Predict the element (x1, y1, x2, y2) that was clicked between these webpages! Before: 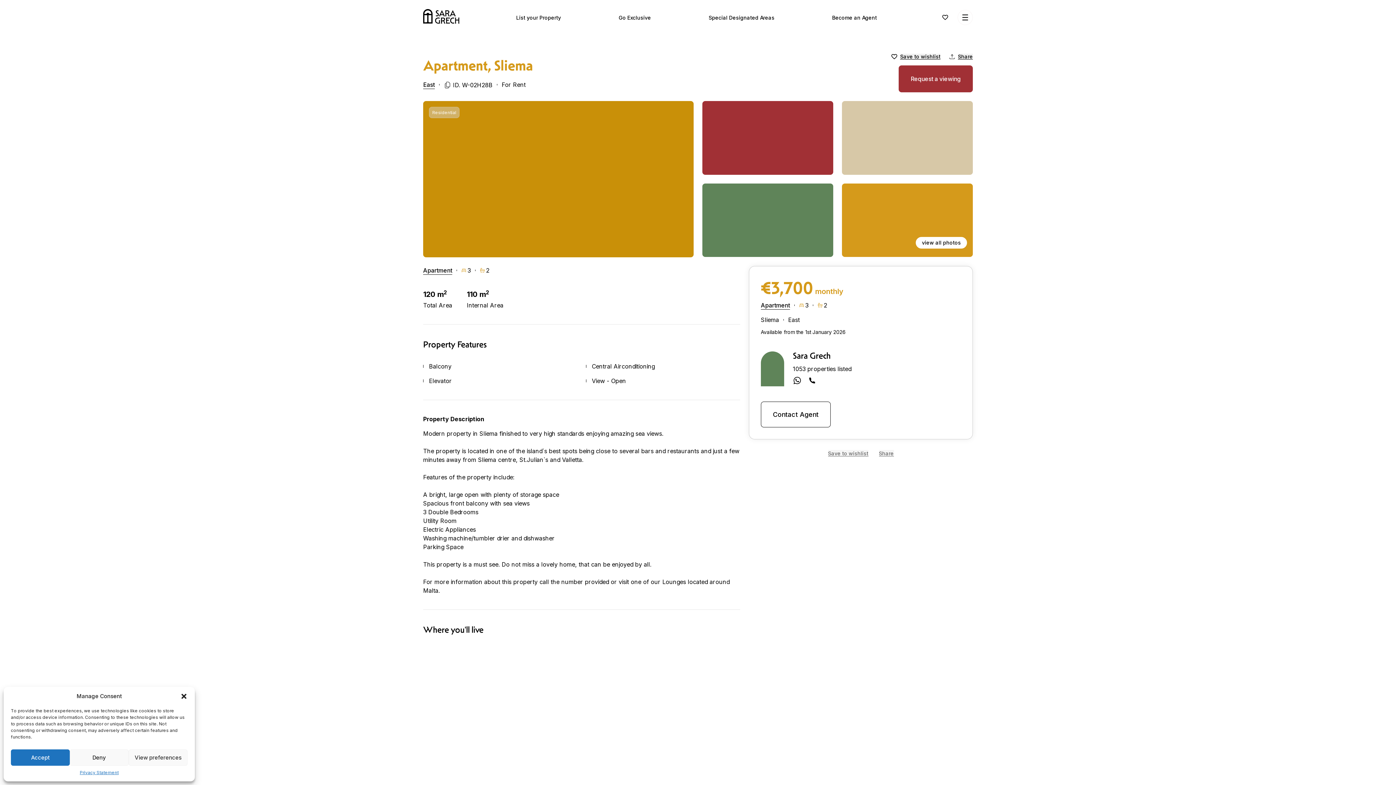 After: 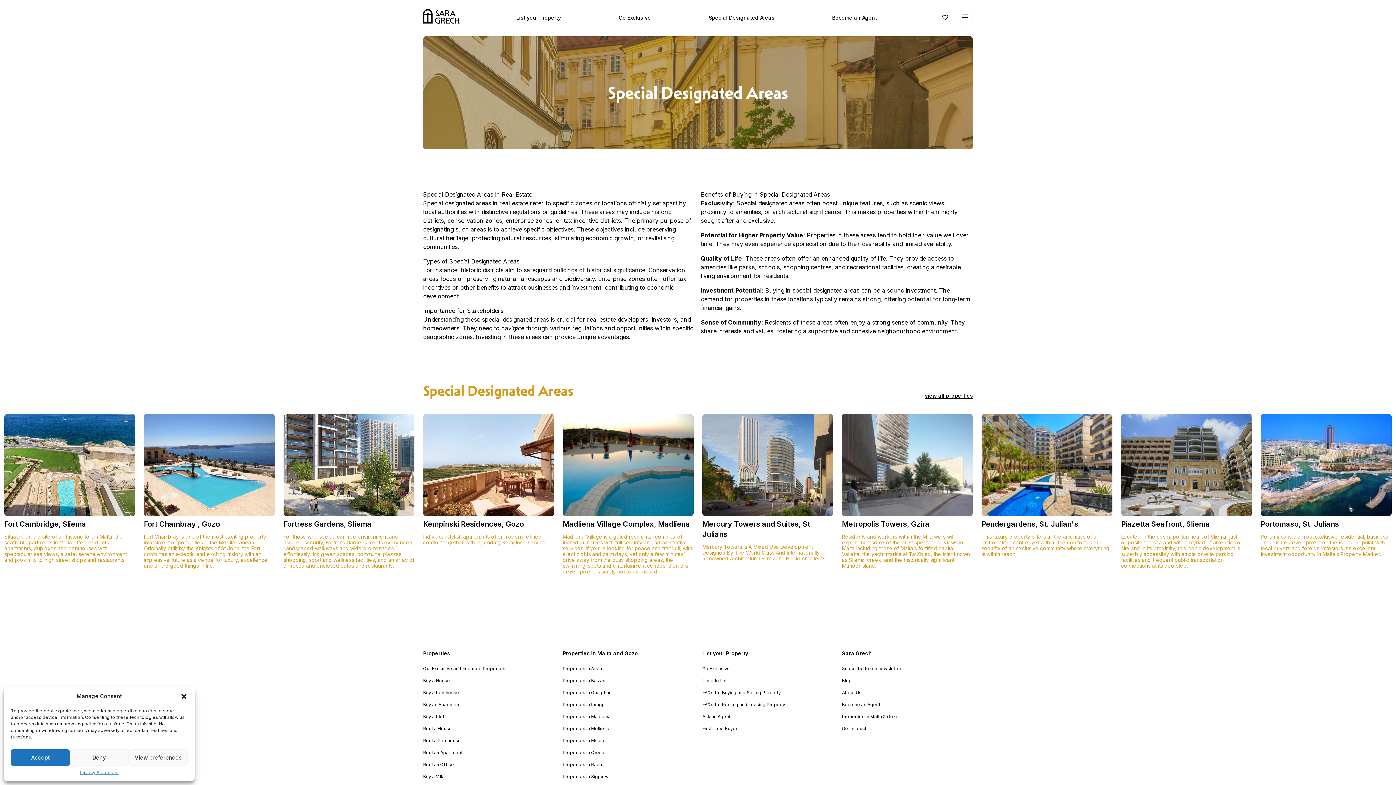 Action: label: Special Designated Areas bbox: (708, 14, 774, 20)